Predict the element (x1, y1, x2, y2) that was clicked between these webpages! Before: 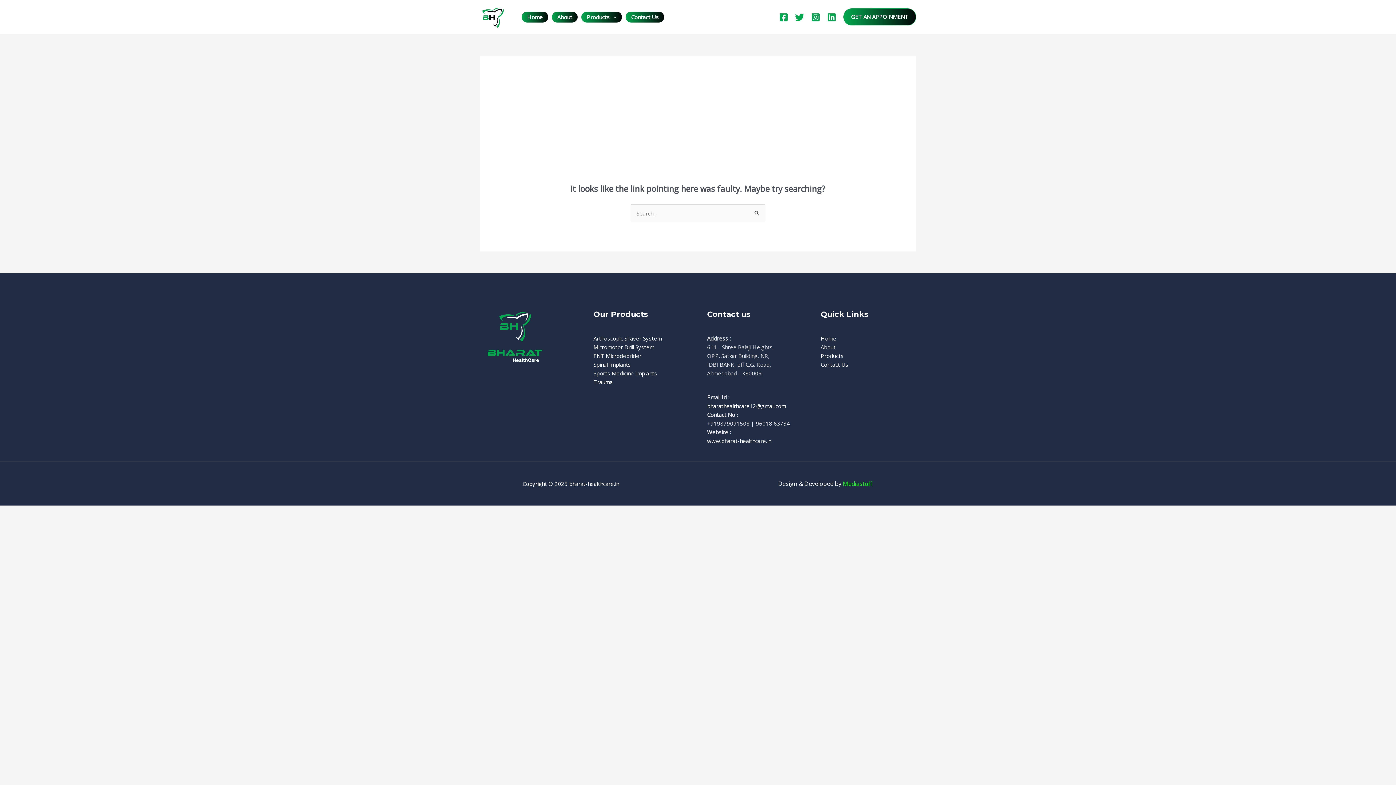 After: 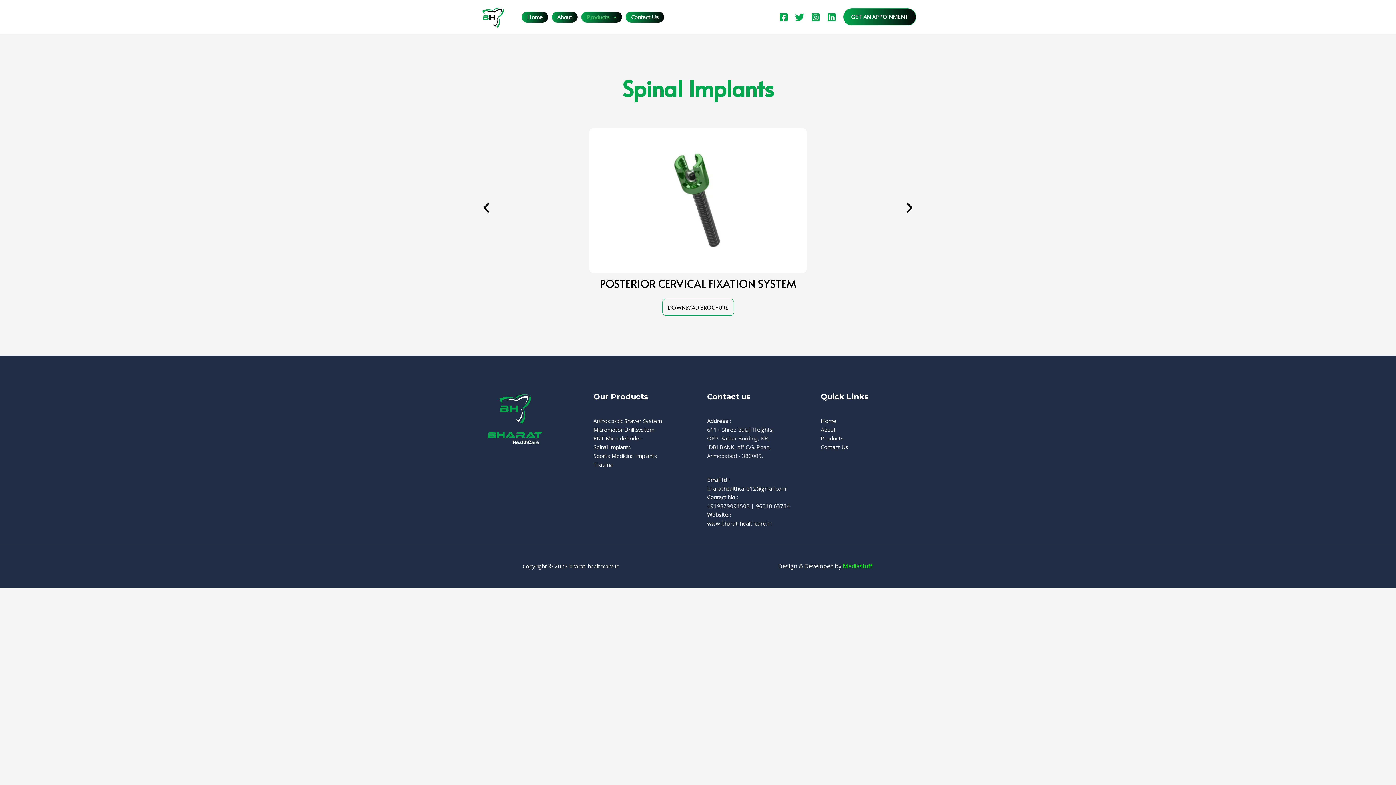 Action: bbox: (593, 361, 631, 368) label: Spinal Implants